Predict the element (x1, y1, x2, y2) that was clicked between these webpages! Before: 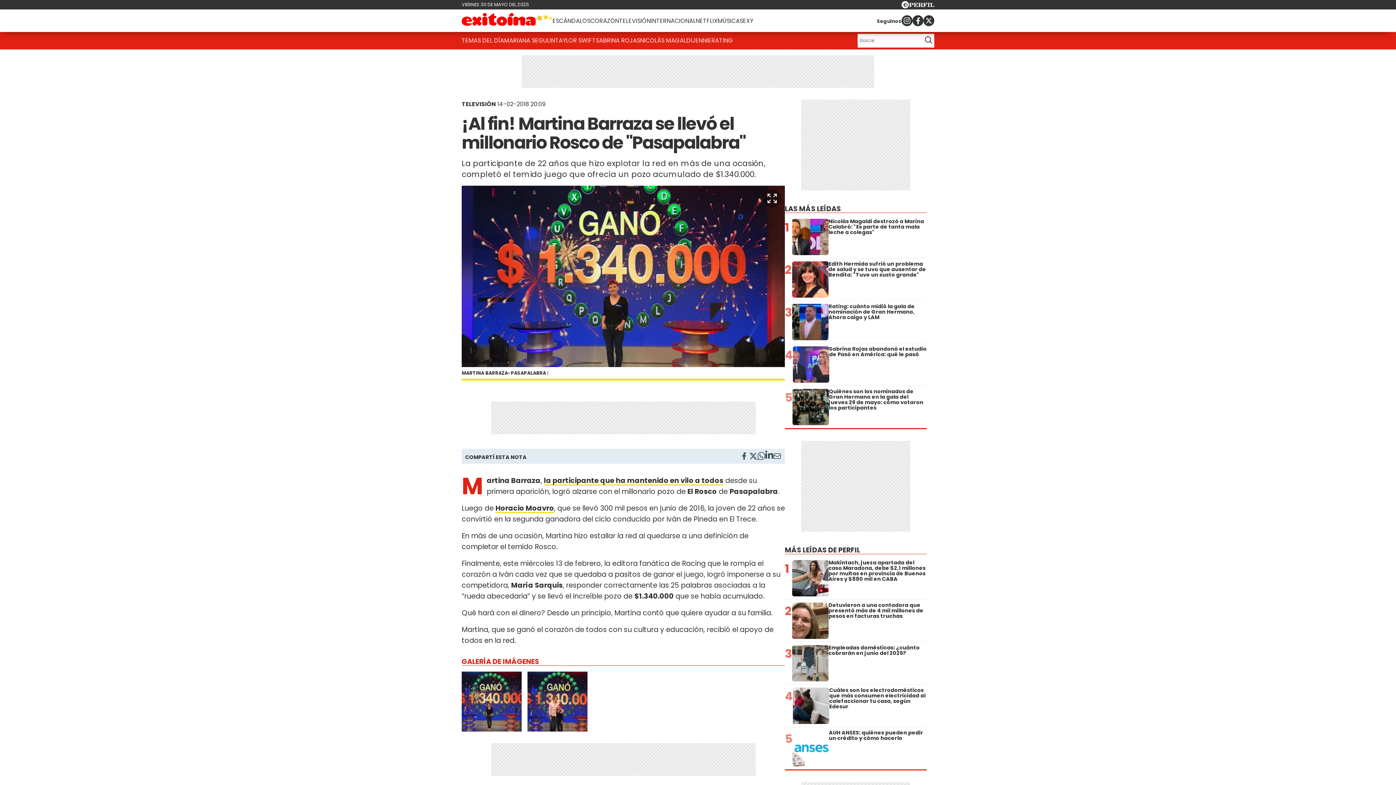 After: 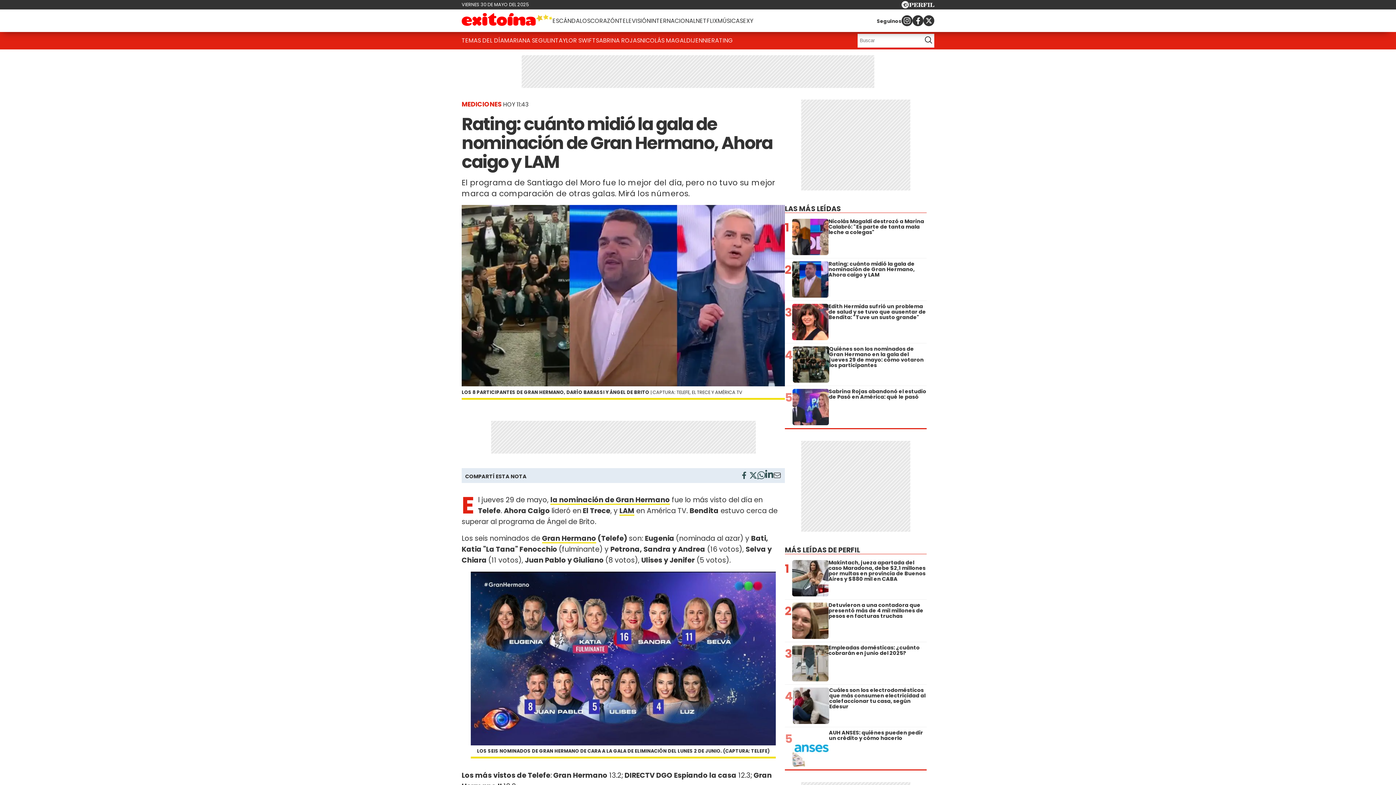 Action: bbox: (711, 33, 733, 48) label: RATING